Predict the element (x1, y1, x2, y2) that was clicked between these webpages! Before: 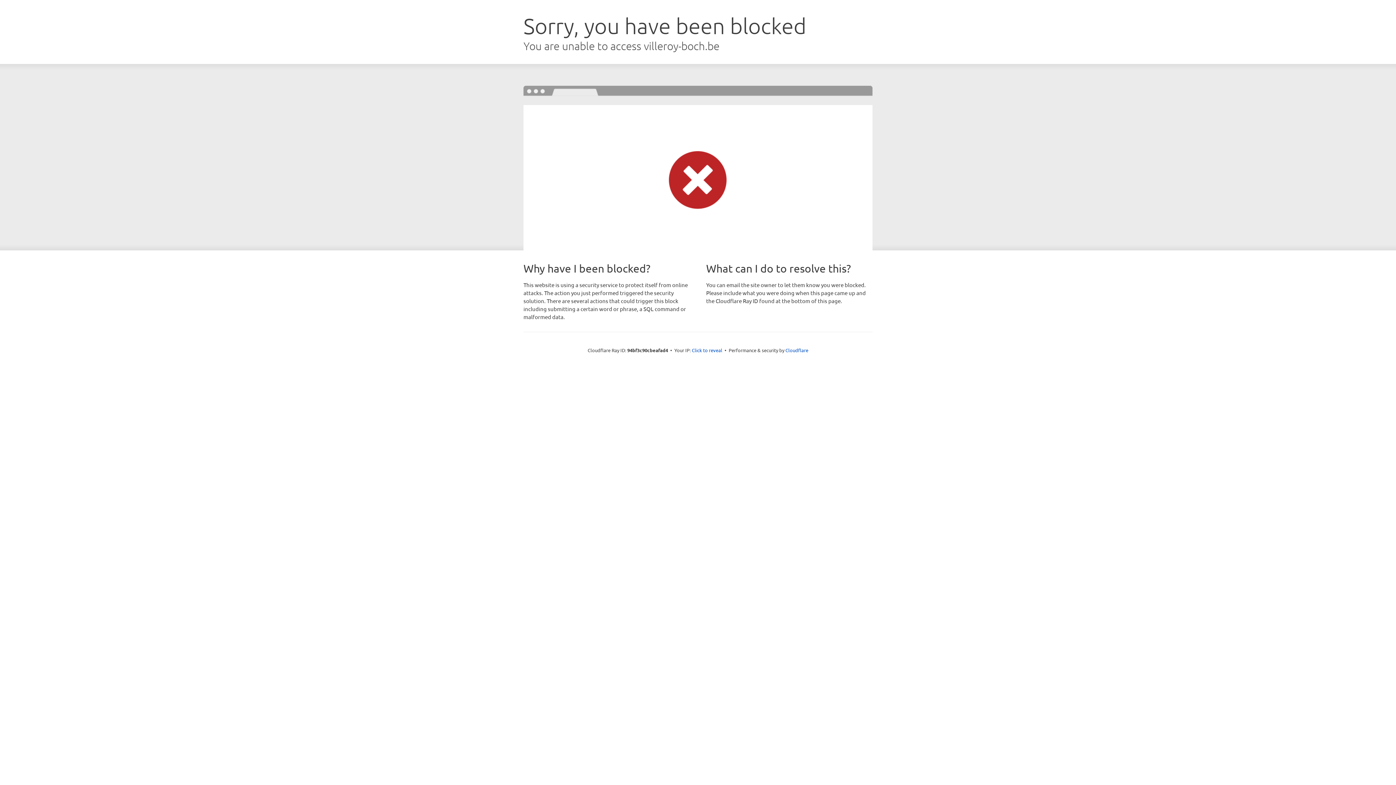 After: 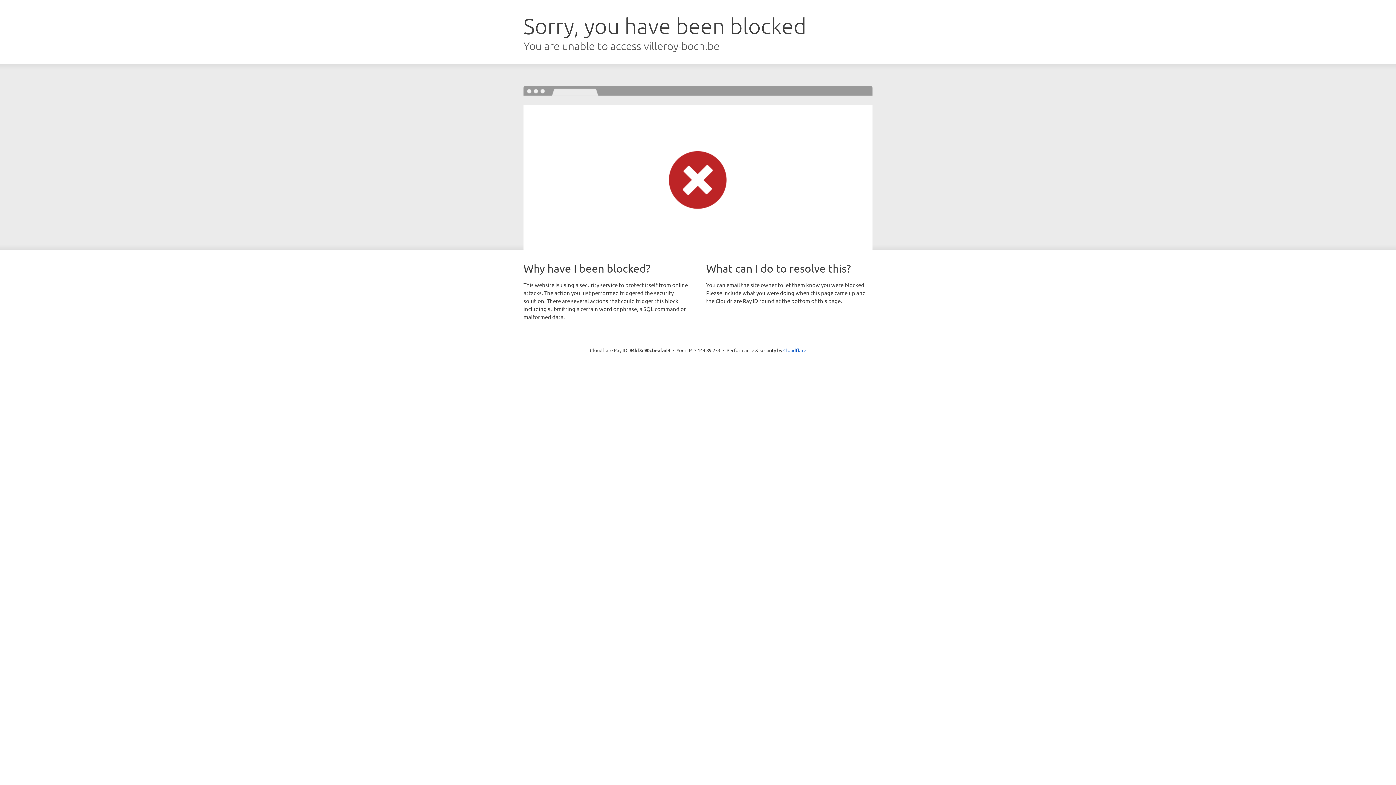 Action: bbox: (692, 346, 722, 353) label: Click to reveal